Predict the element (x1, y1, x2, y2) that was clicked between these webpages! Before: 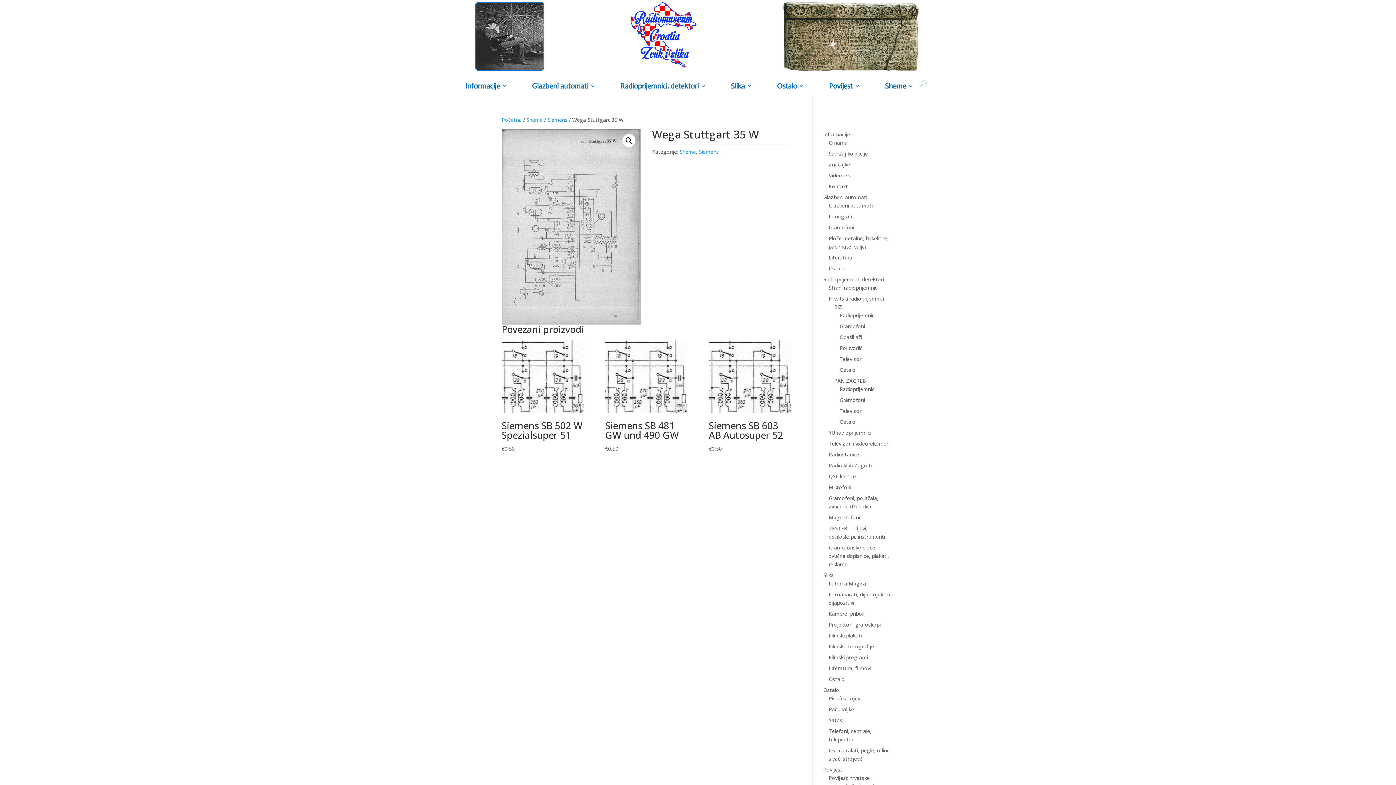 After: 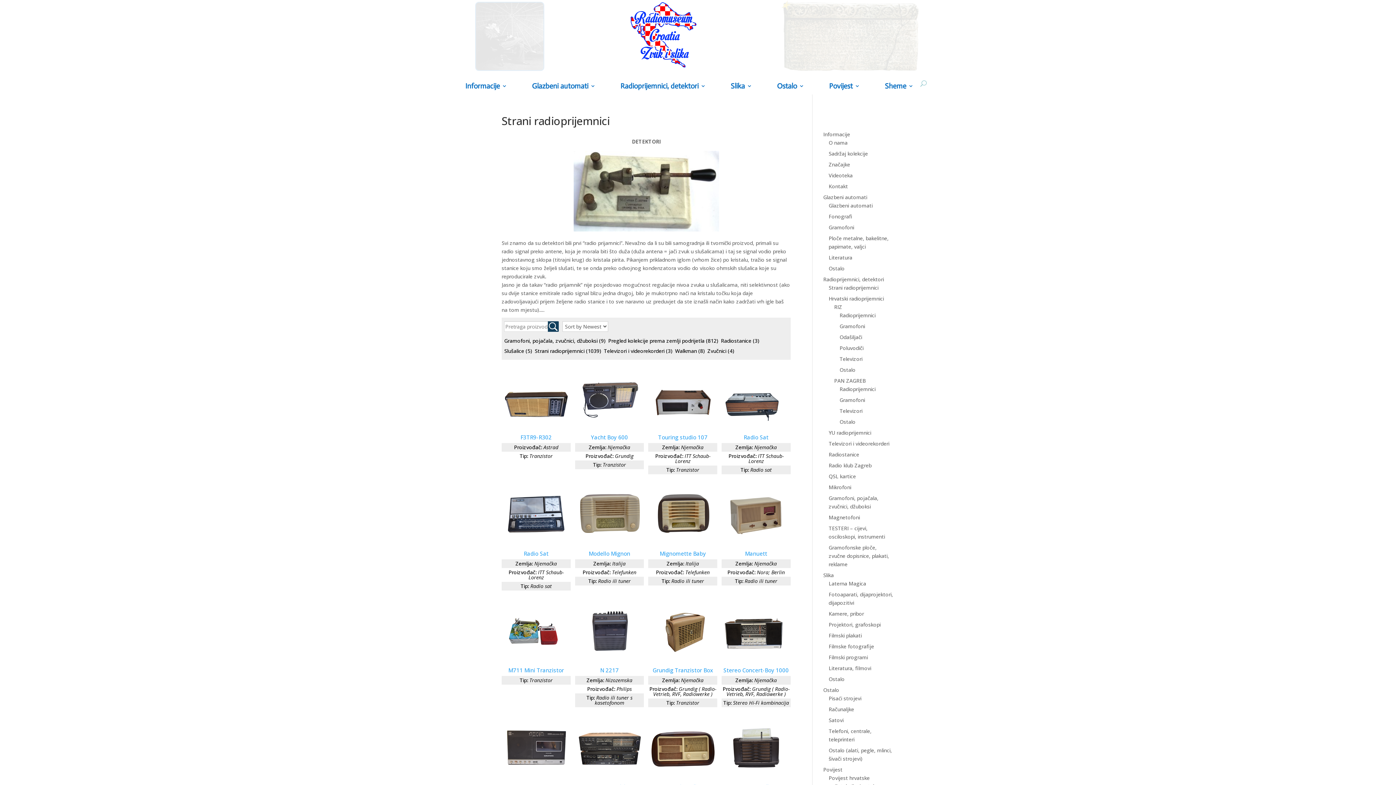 Action: label: Strani radioprijemnici bbox: (828, 284, 878, 291)